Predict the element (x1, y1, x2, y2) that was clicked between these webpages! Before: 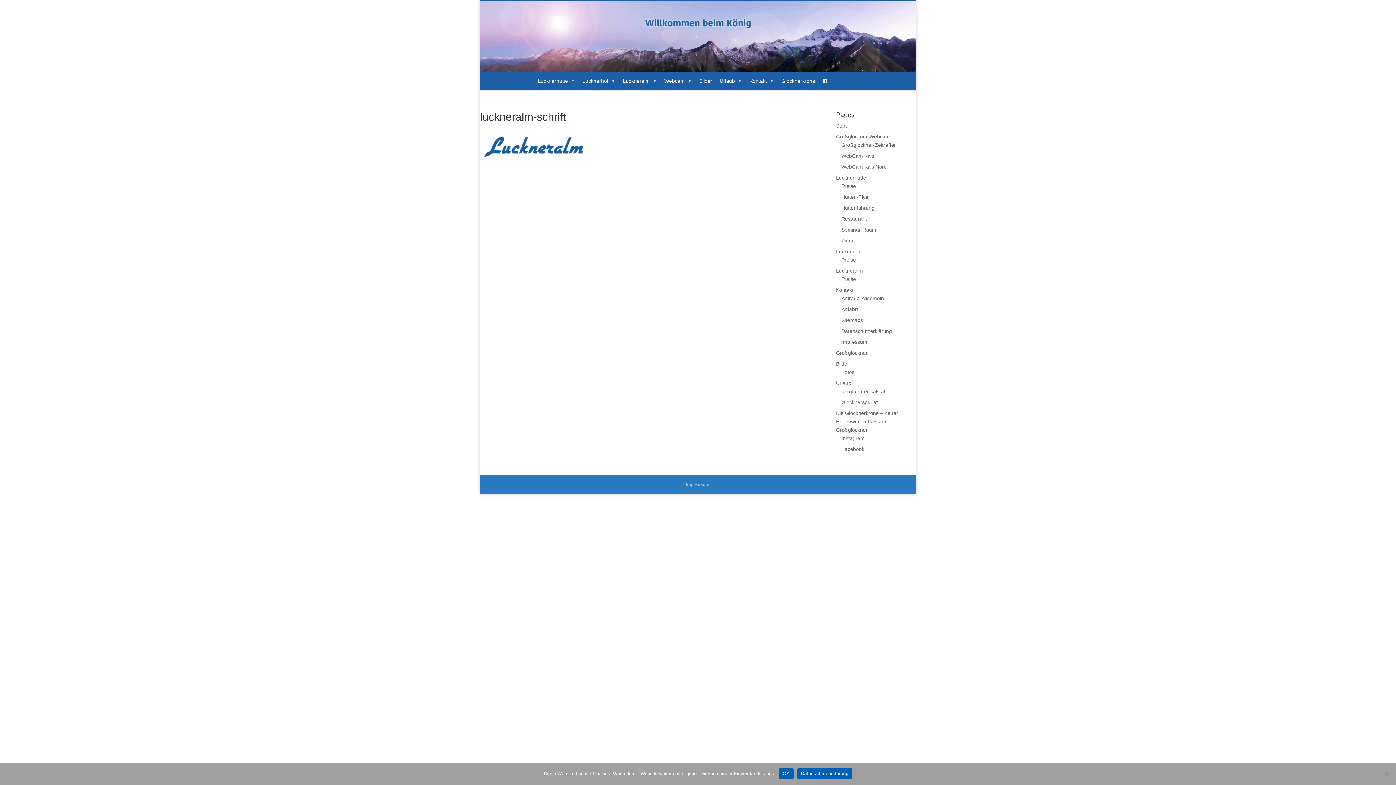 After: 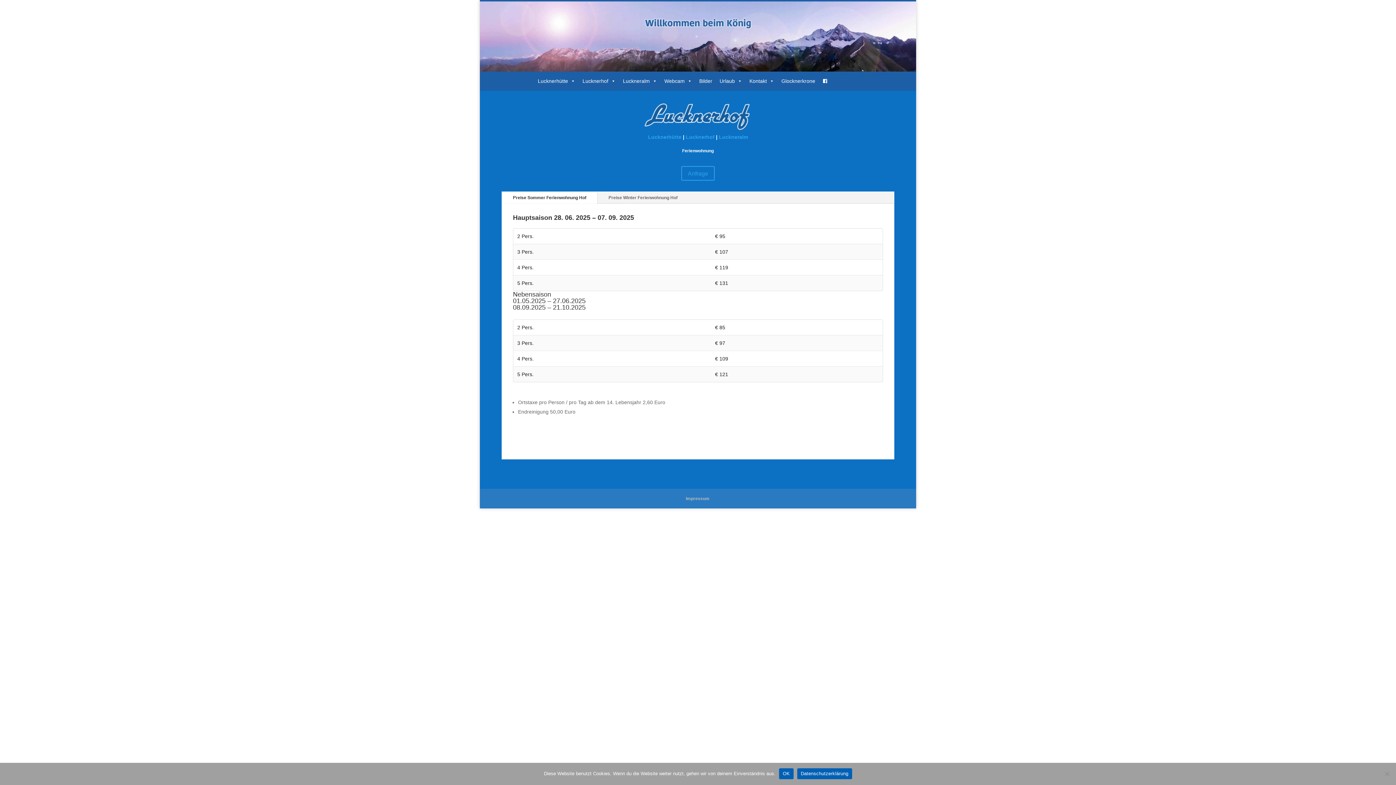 Action: label: Preise bbox: (841, 257, 856, 263)